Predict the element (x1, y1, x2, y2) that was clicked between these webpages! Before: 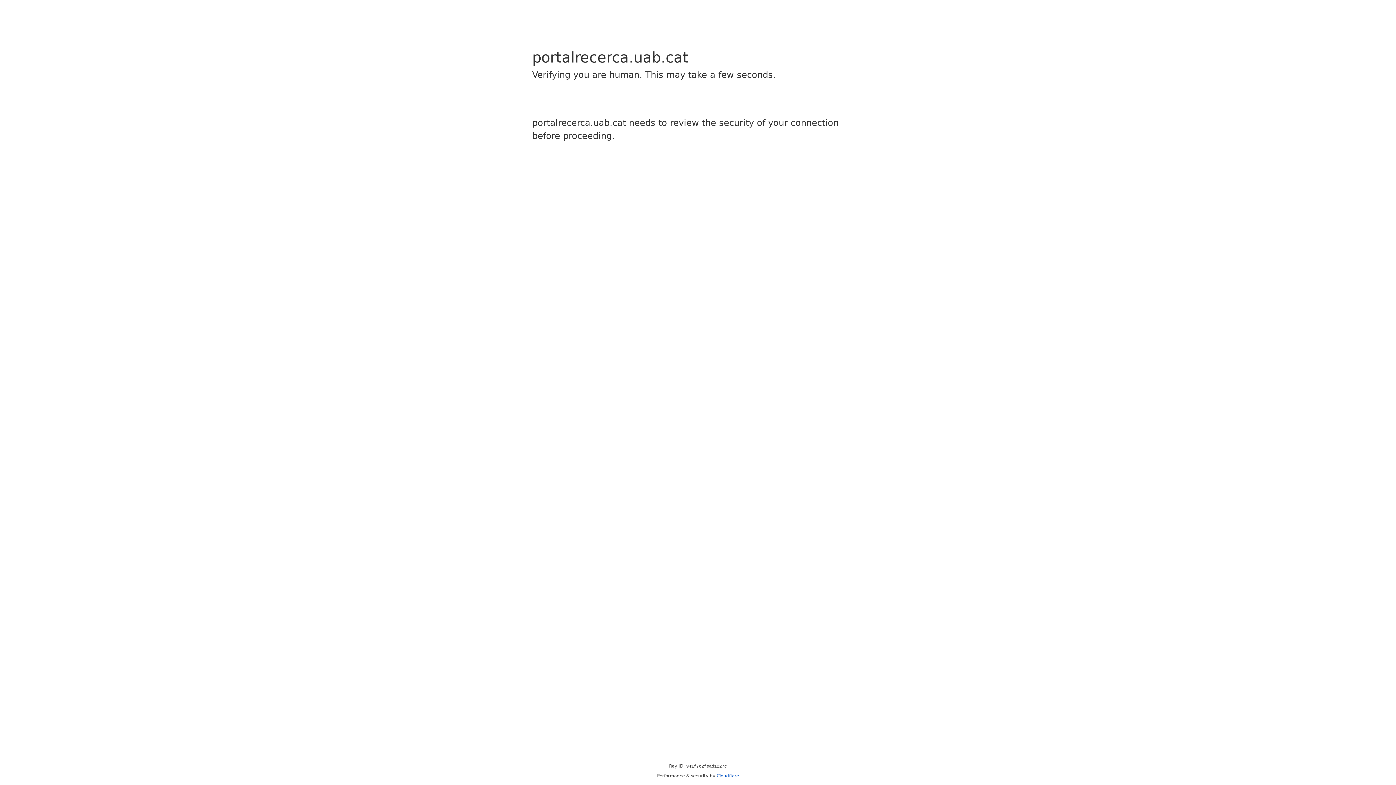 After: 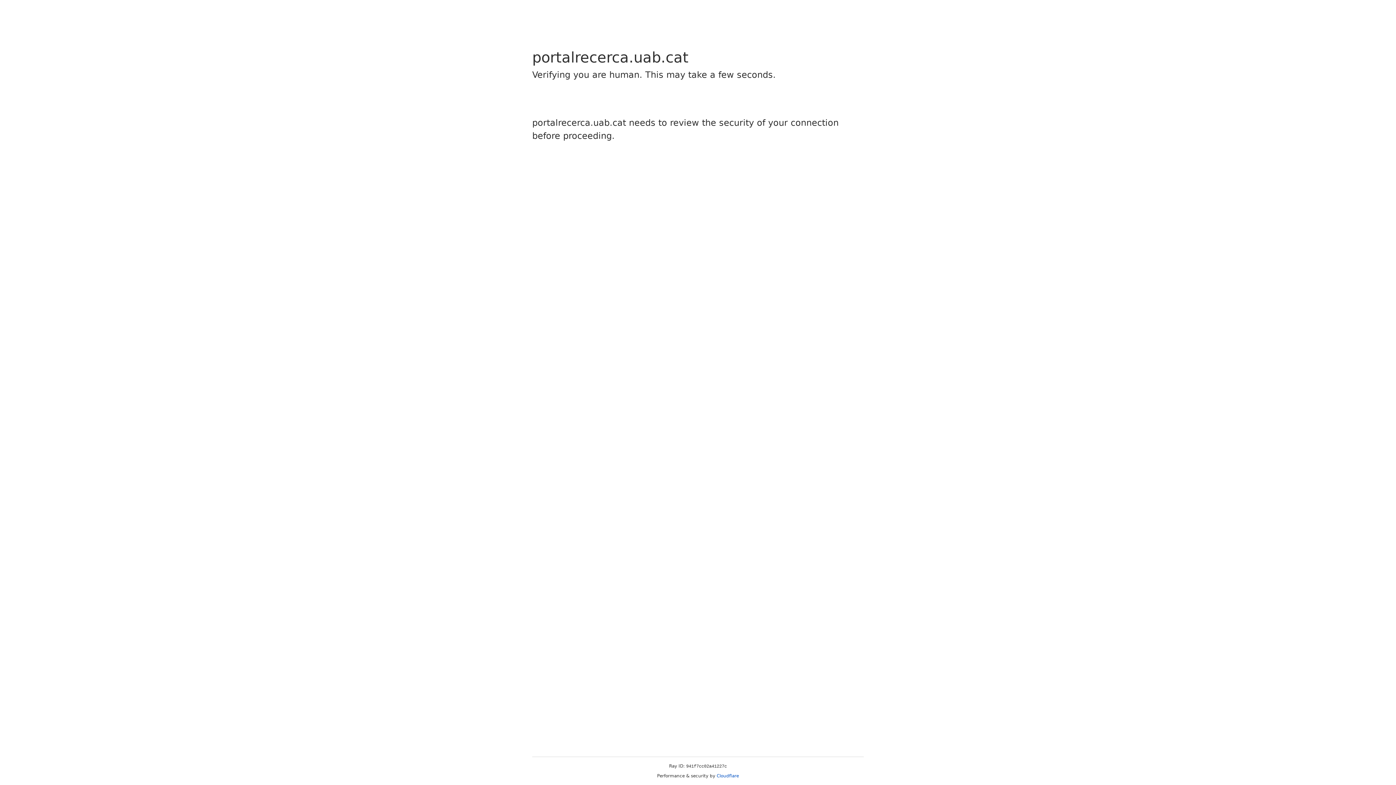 Action: label: Cloudflare bbox: (716, 773, 739, 778)